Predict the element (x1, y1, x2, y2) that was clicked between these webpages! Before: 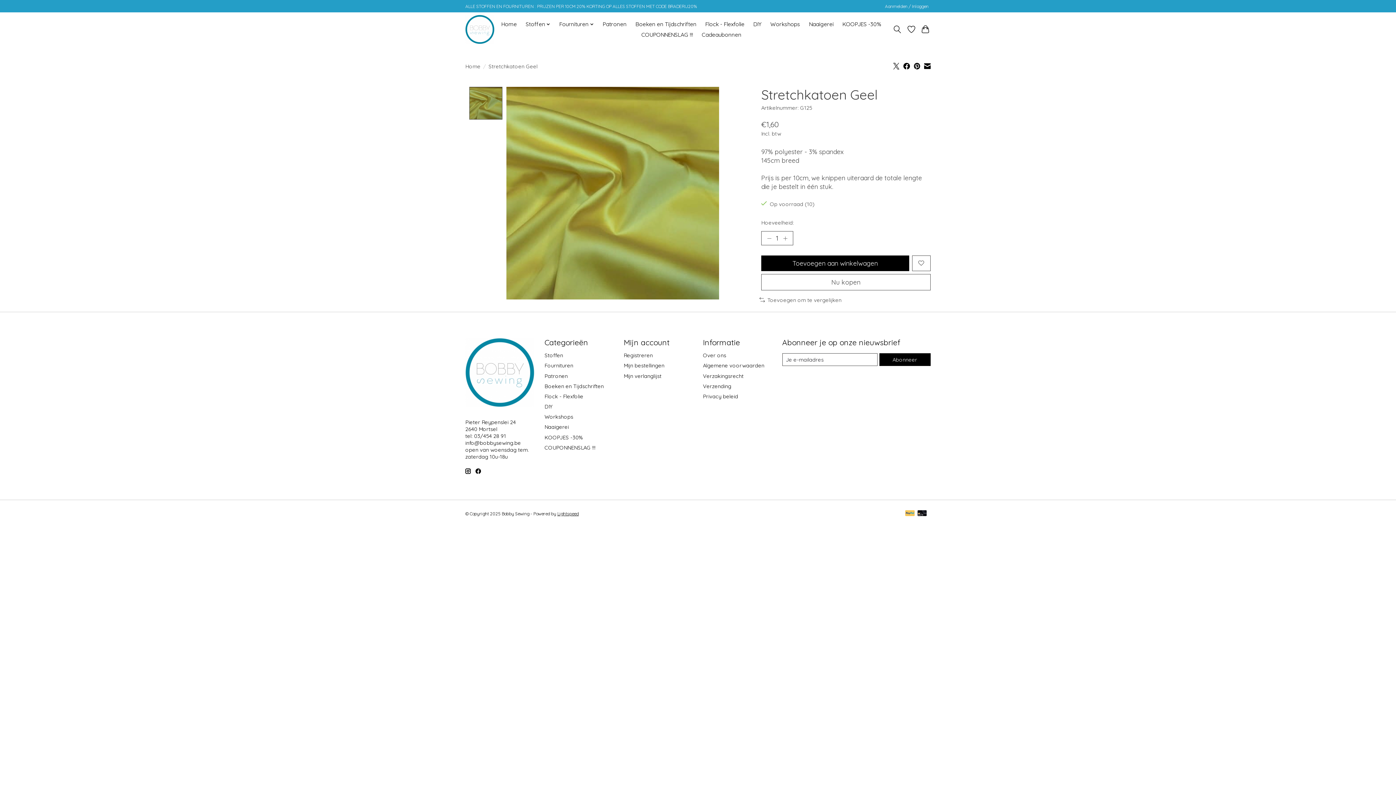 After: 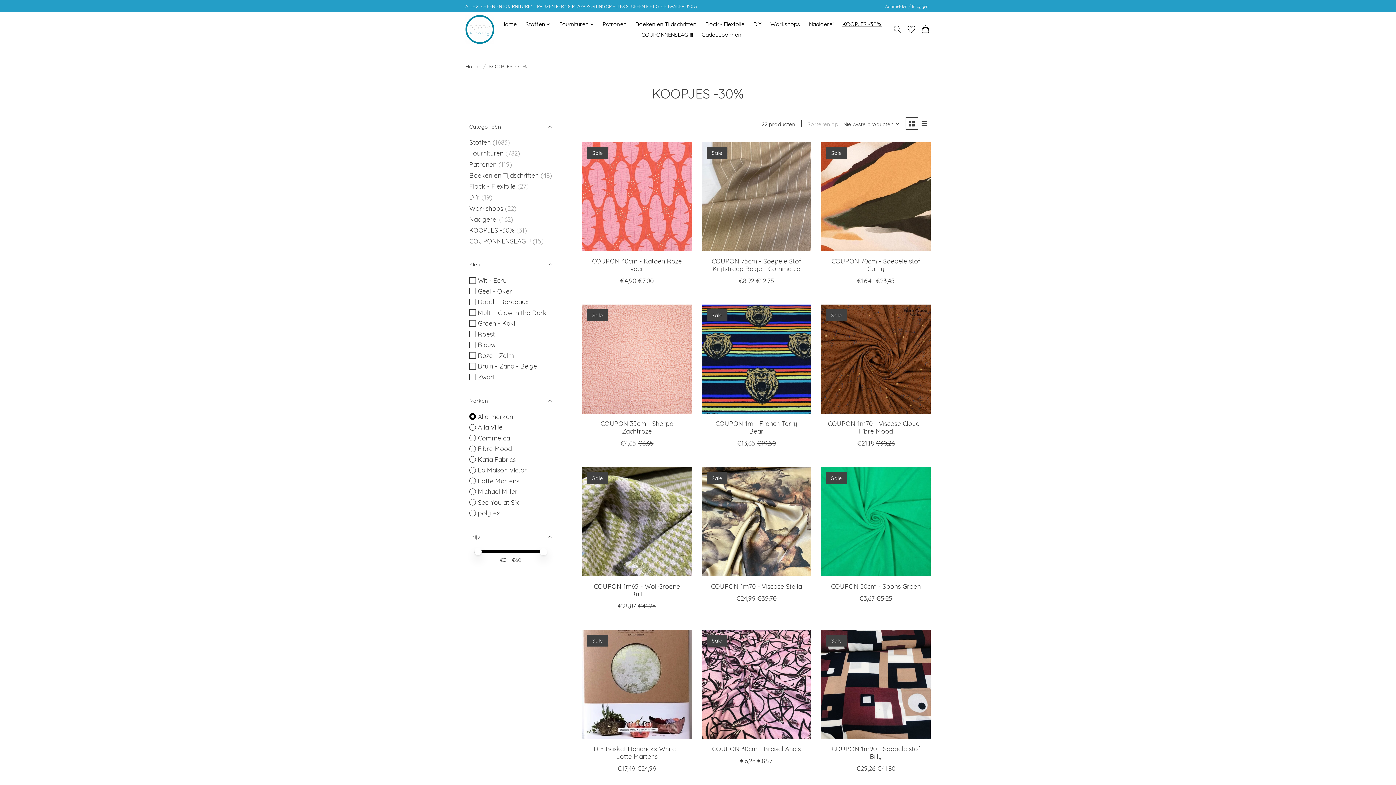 Action: bbox: (544, 434, 583, 440) label: KOOPJES -30%